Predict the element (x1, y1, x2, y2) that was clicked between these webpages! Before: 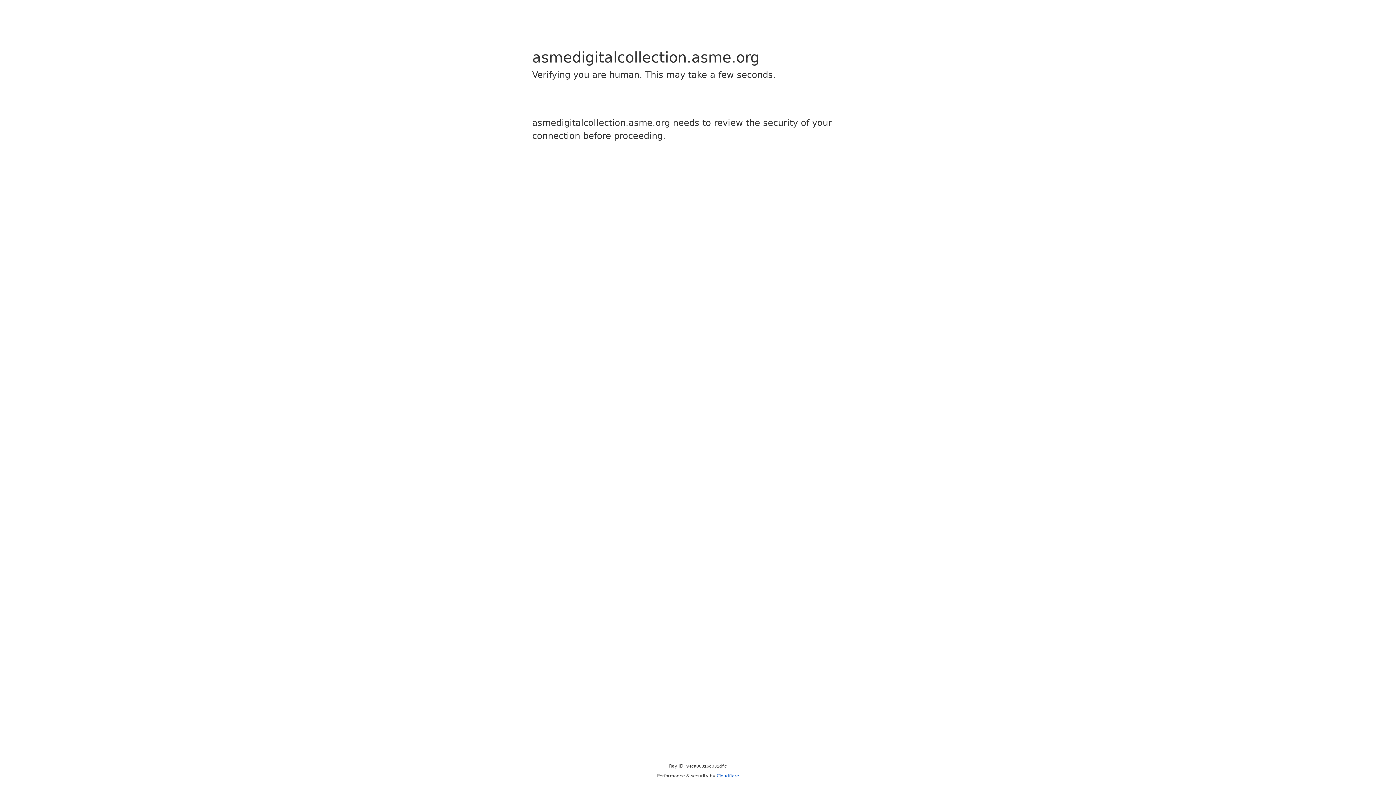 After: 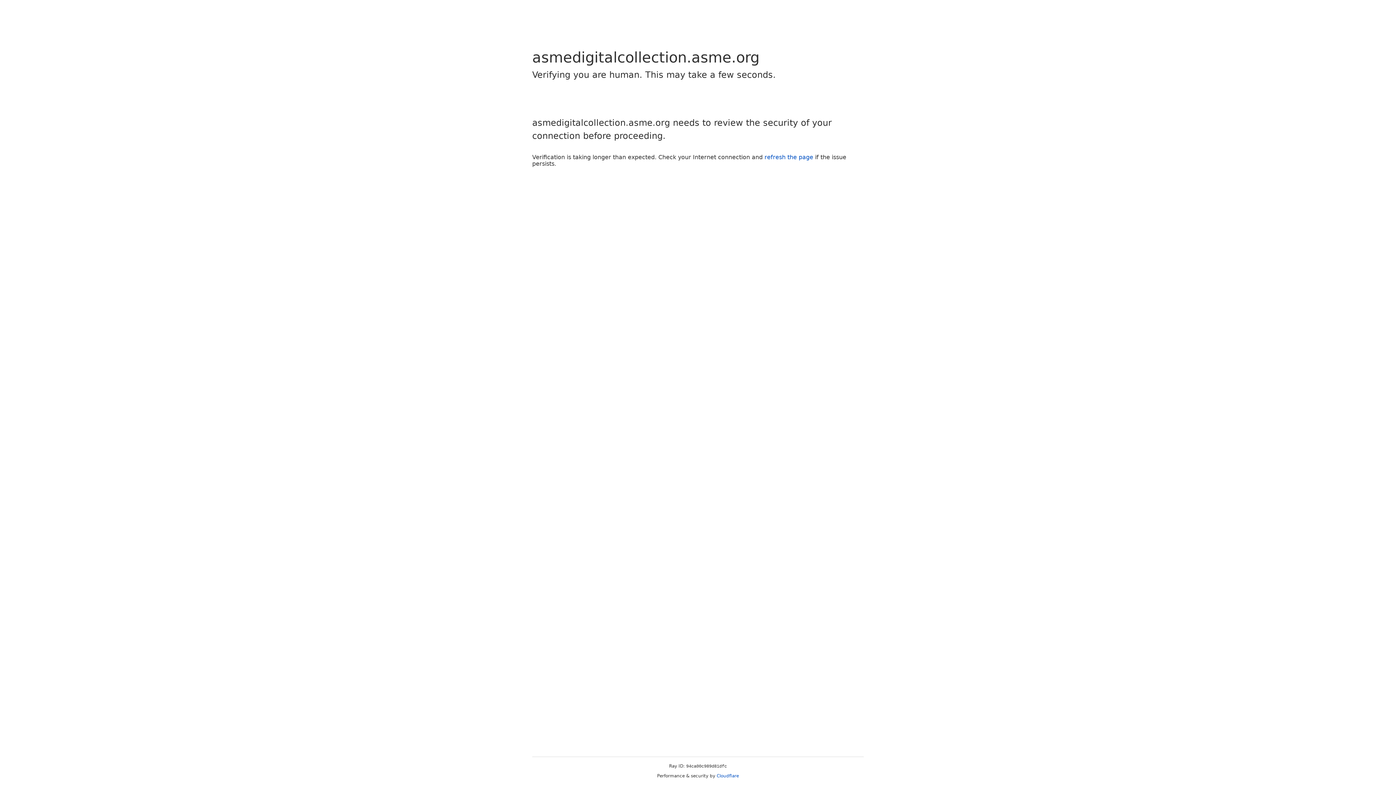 Action: label: Cloudflare bbox: (716, 773, 739, 778)